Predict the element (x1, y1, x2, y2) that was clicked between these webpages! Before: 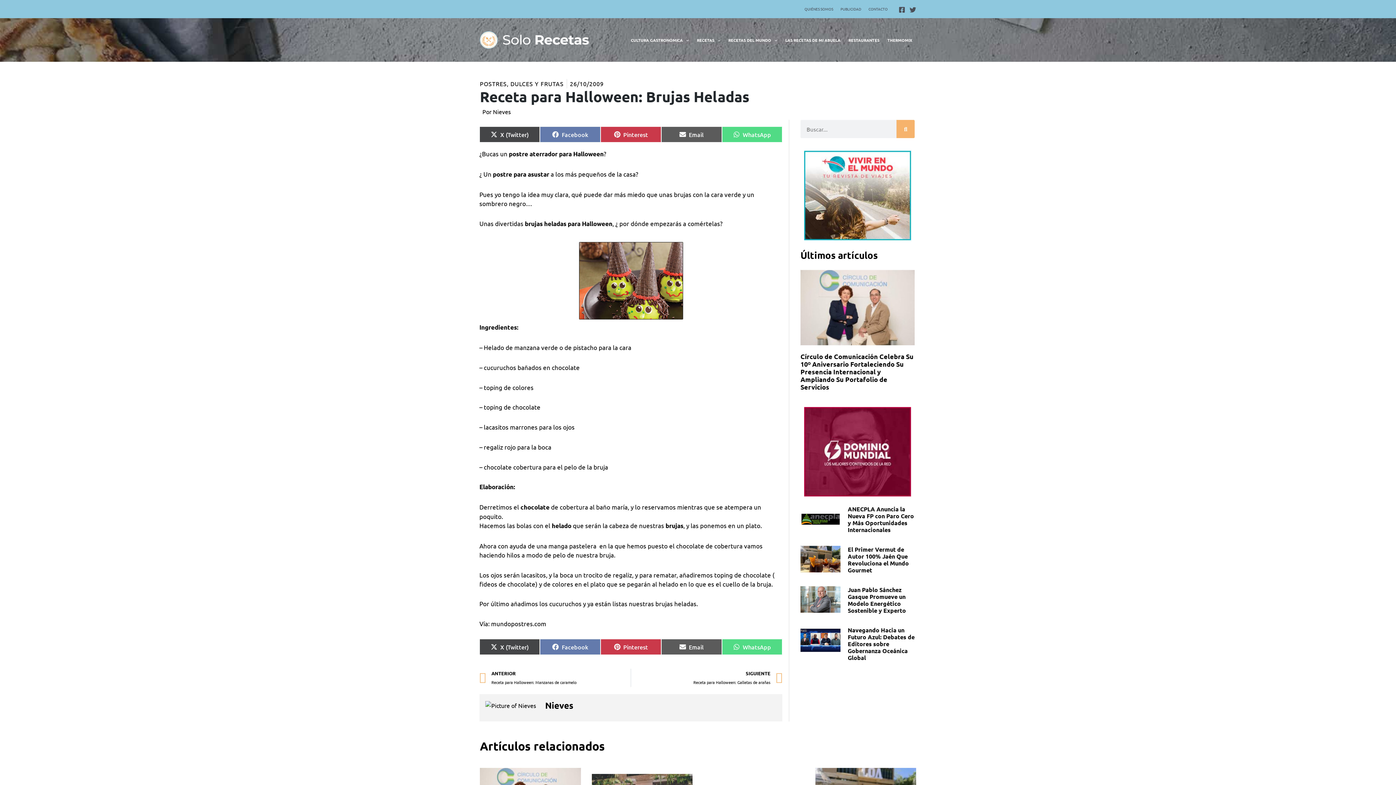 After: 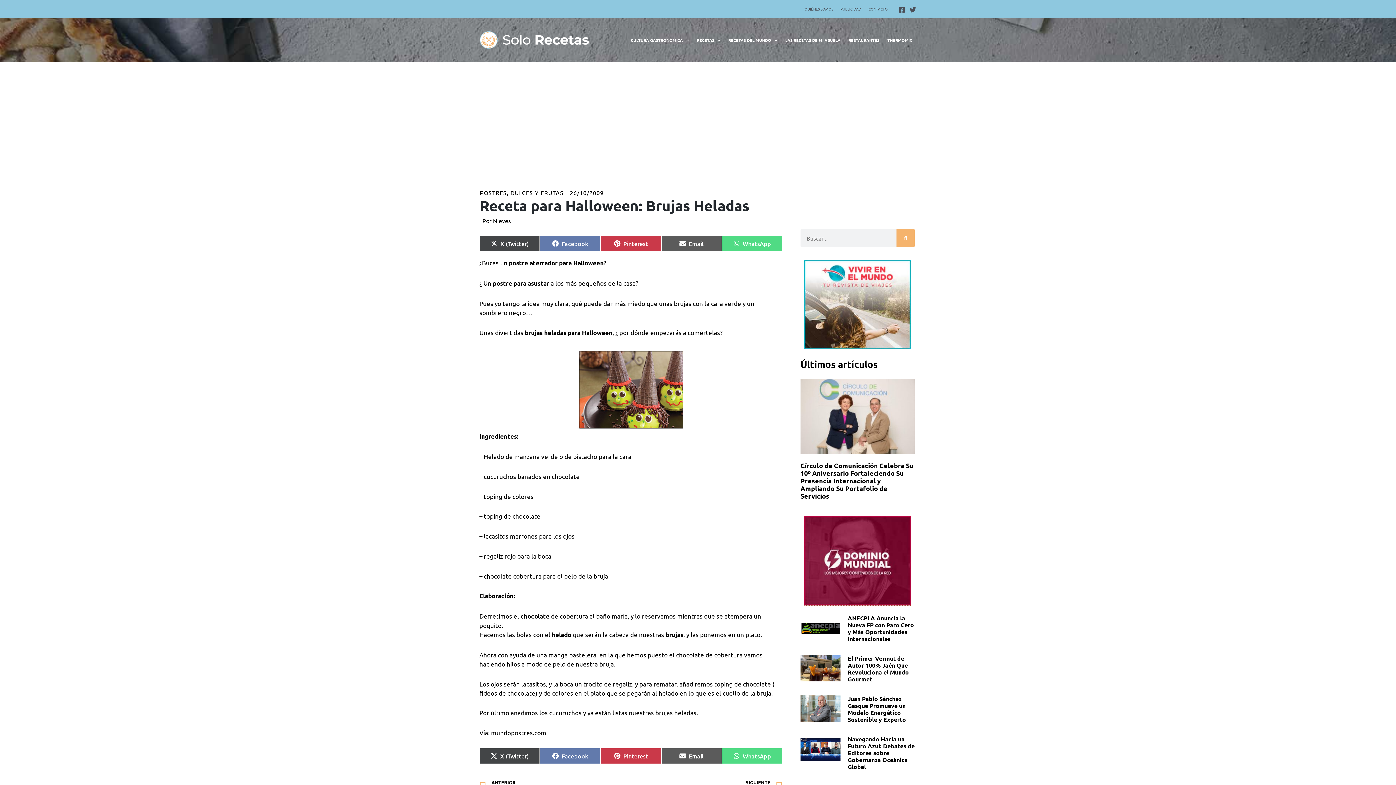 Action: bbox: (804, 447, 911, 454)